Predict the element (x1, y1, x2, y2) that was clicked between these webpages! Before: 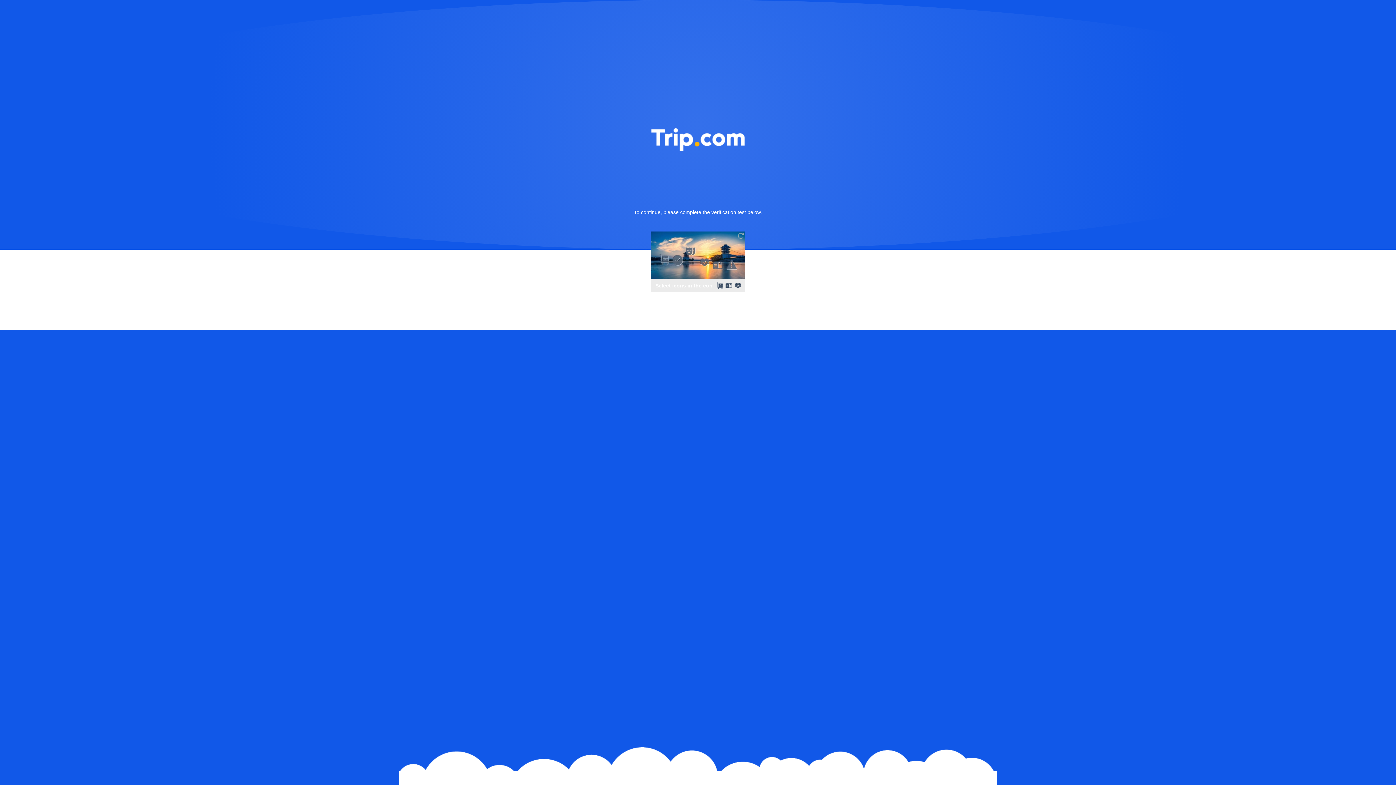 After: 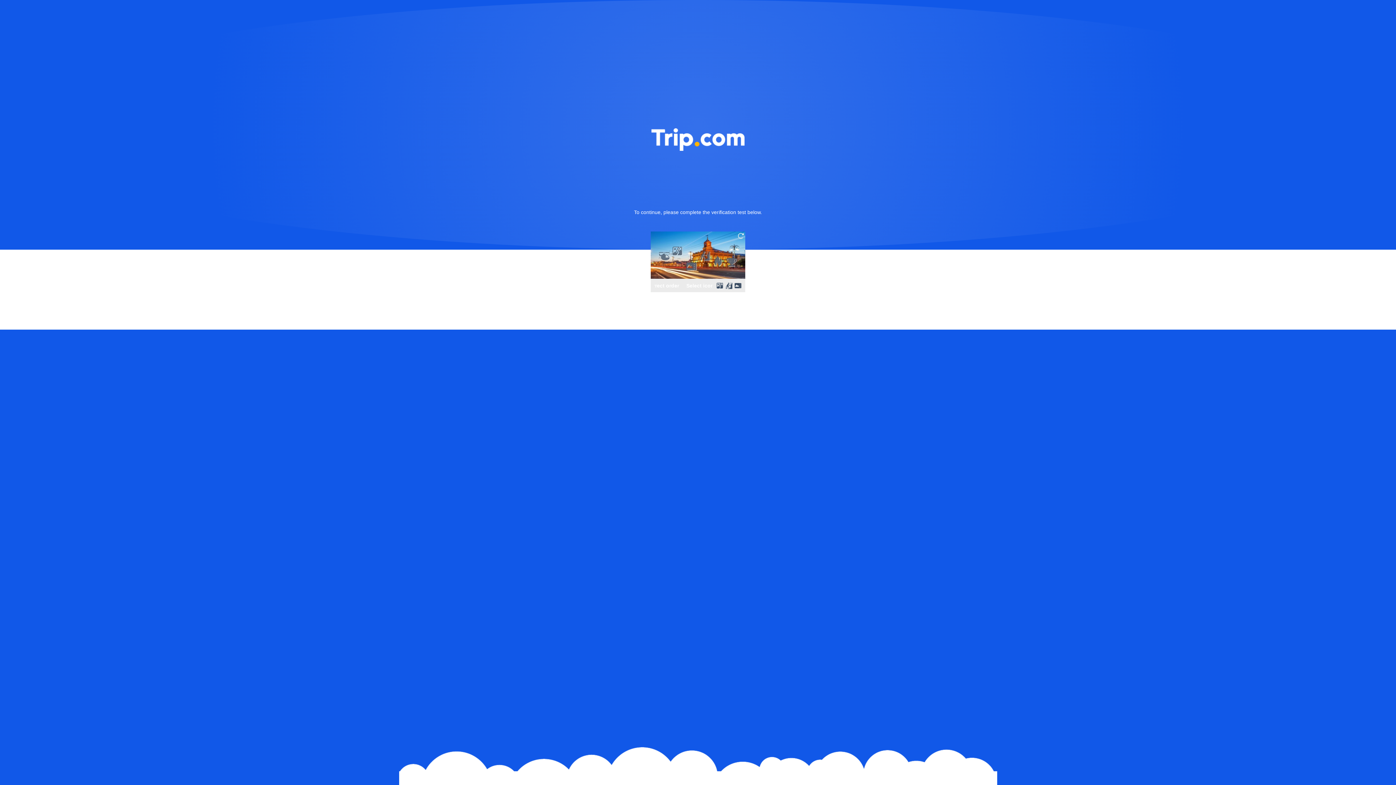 Action: bbox: (736, 231, 745, 240)